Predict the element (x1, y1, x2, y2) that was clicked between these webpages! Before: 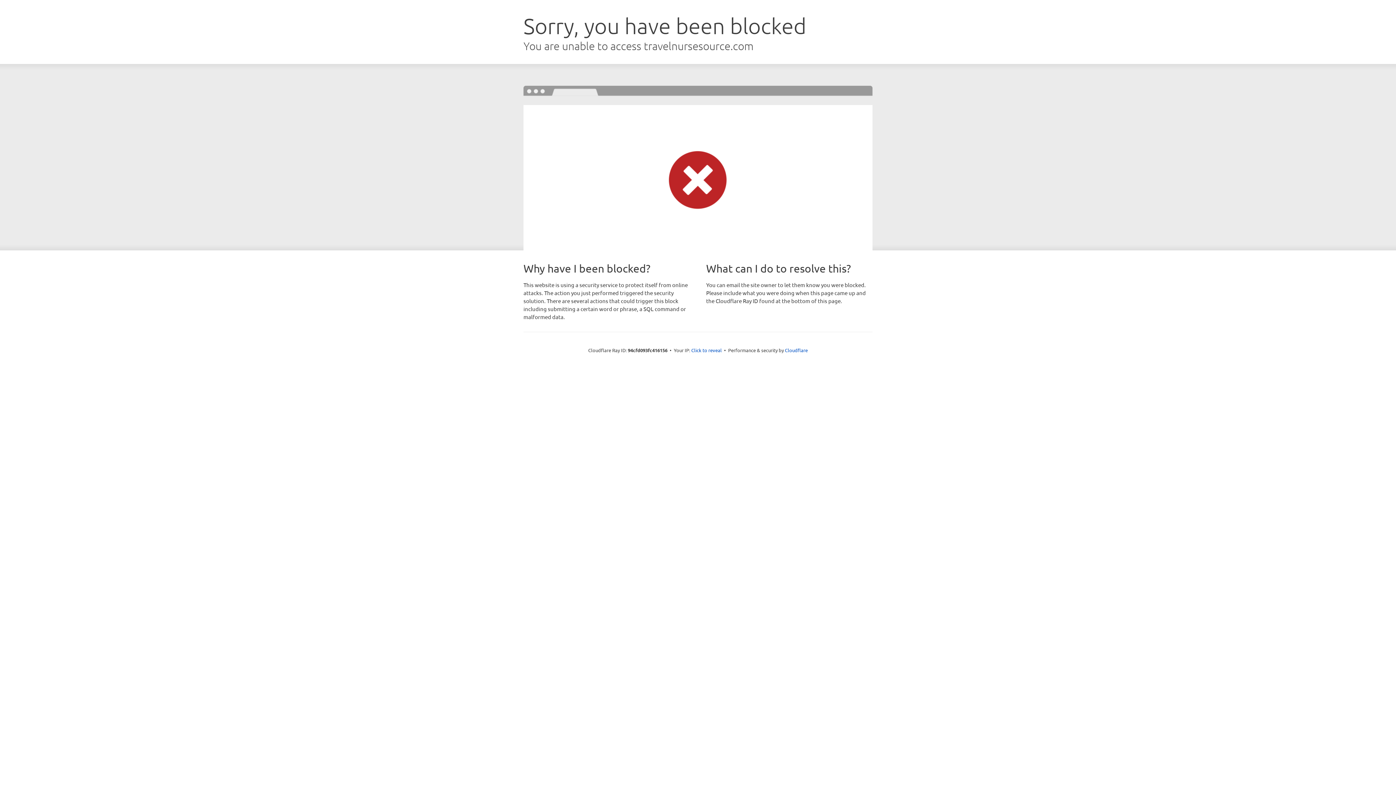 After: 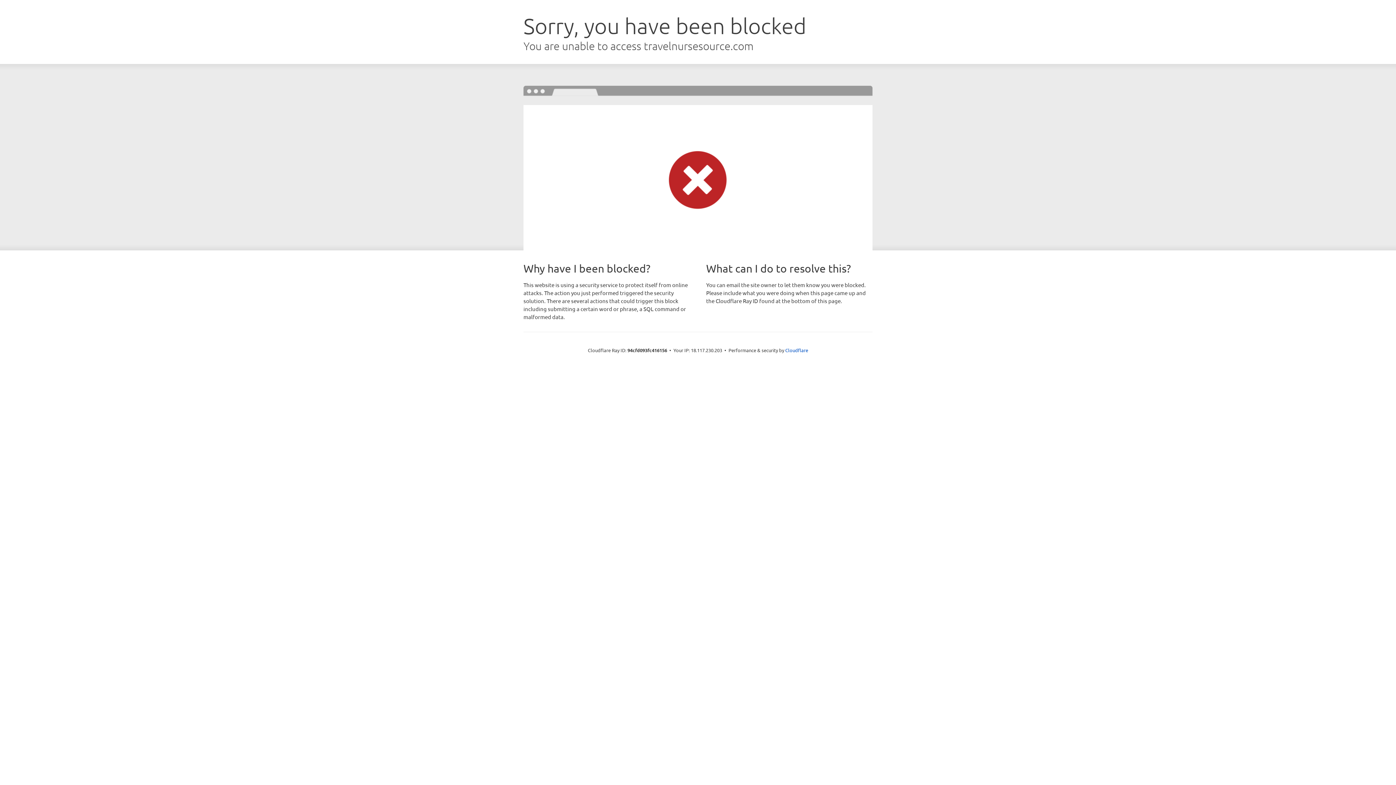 Action: bbox: (691, 346, 722, 353) label: Click to reveal